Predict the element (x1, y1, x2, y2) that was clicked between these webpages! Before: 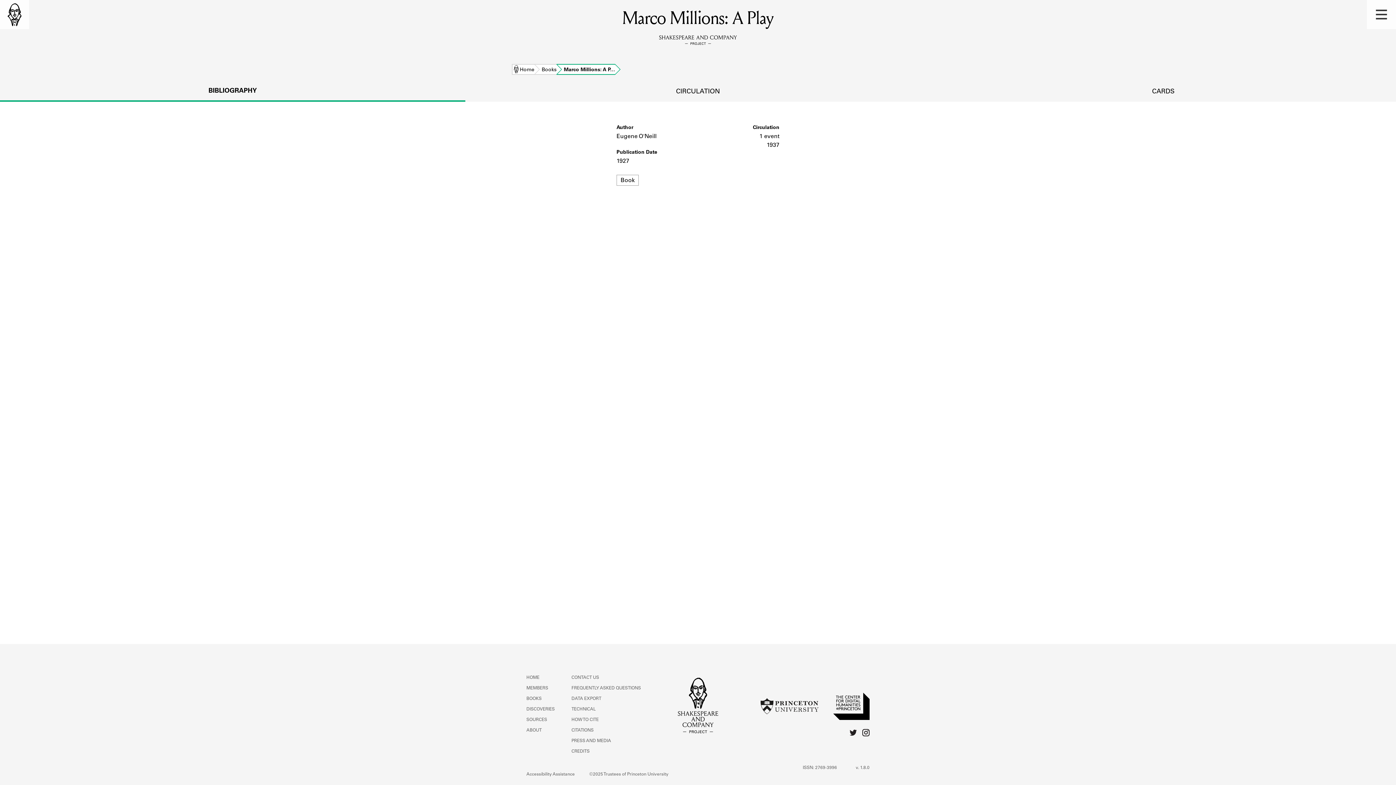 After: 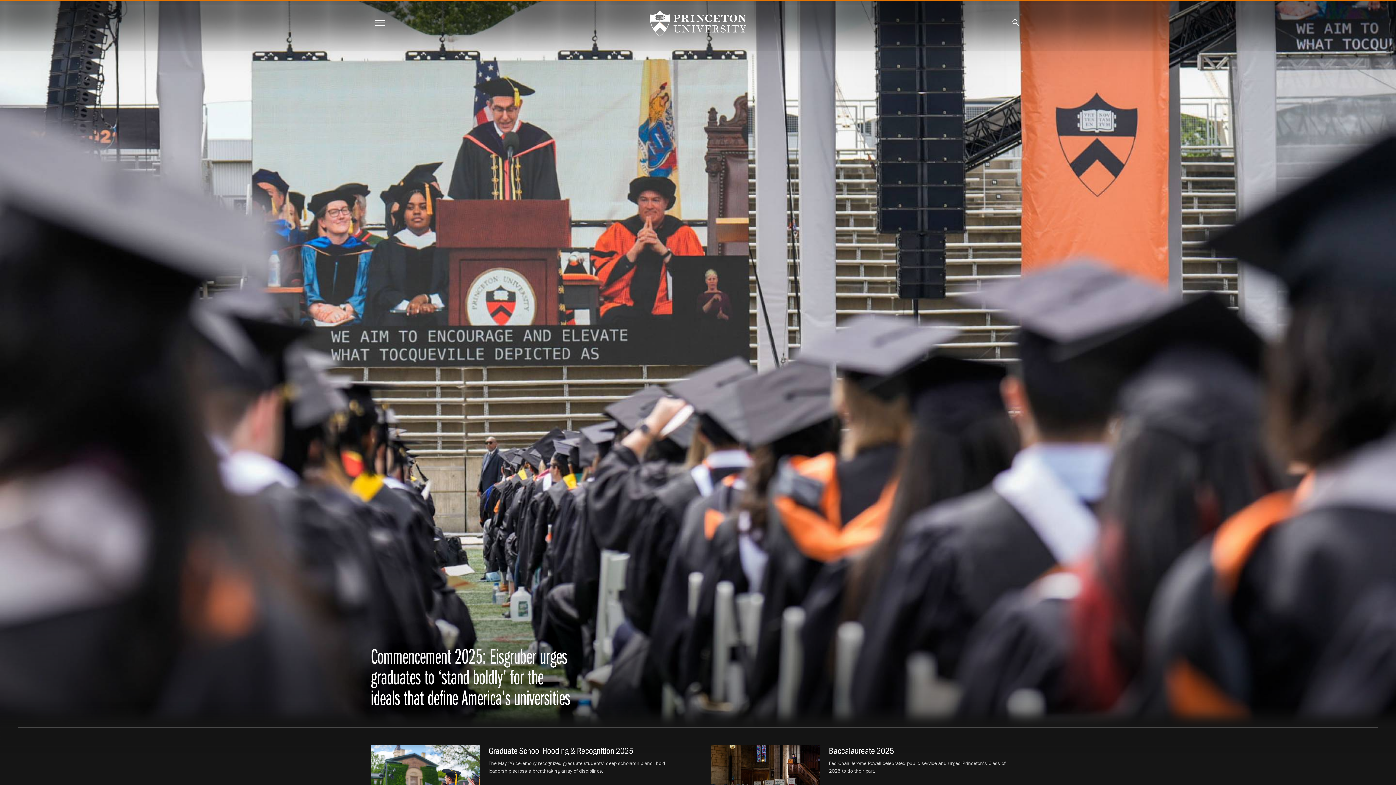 Action: bbox: (760, 698, 818, 716)